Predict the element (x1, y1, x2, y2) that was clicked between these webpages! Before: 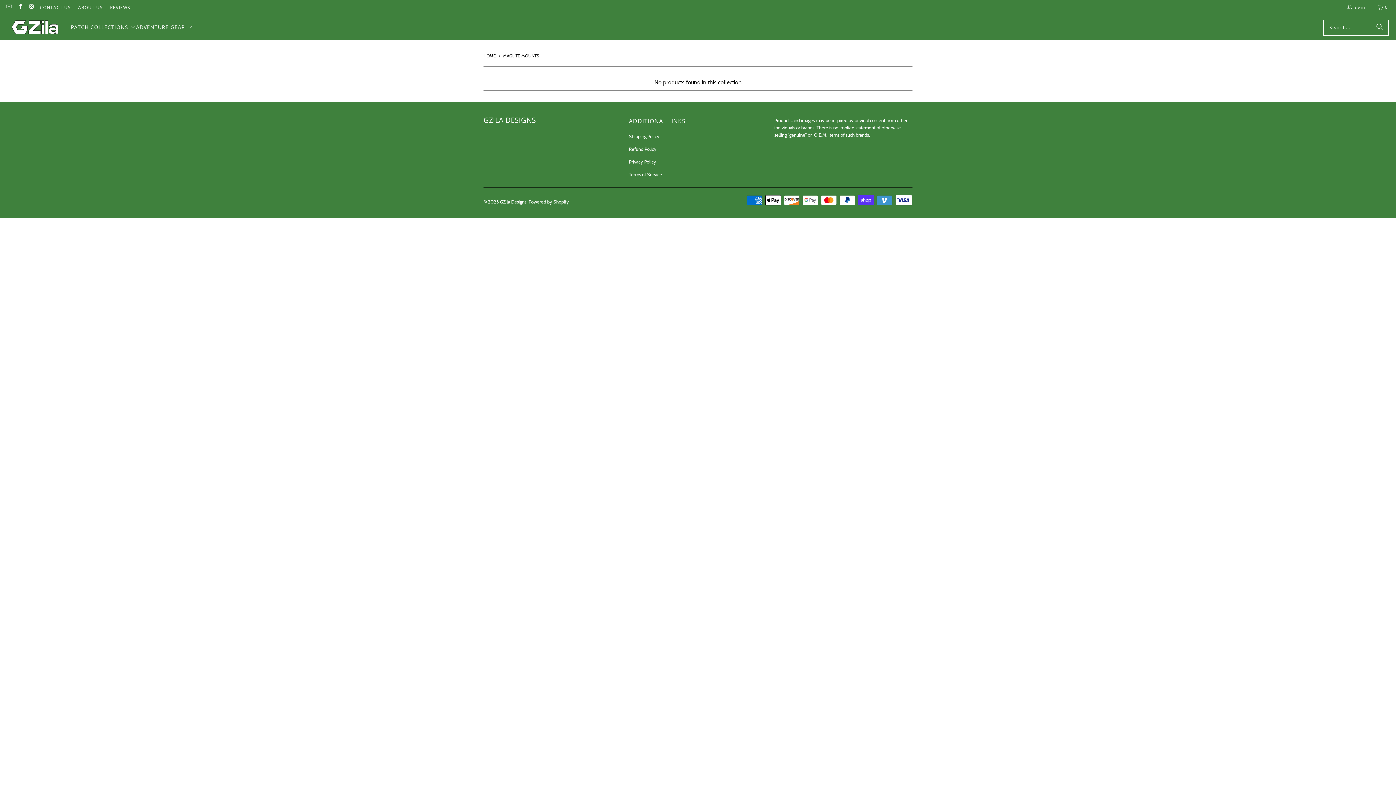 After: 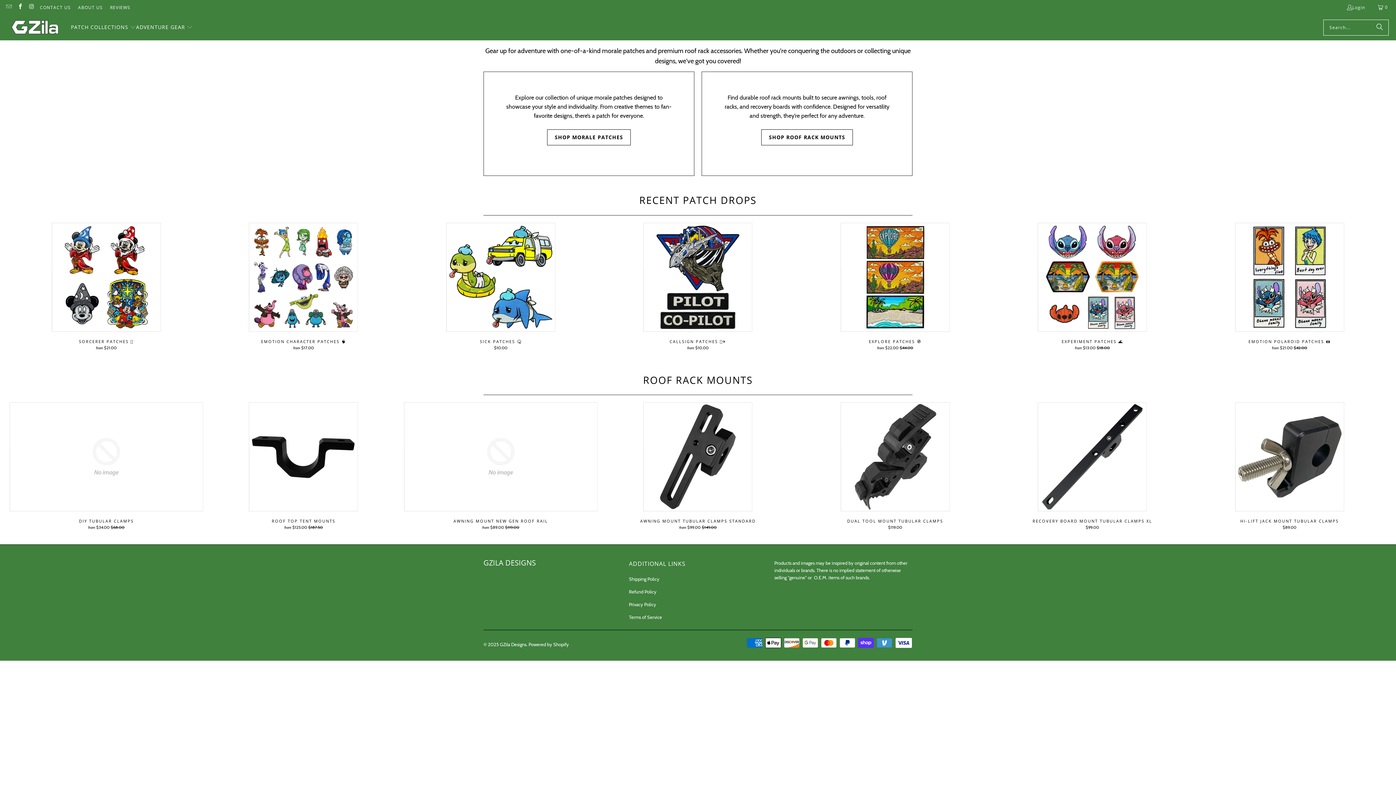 Action: bbox: (7, 18, 63, 36)